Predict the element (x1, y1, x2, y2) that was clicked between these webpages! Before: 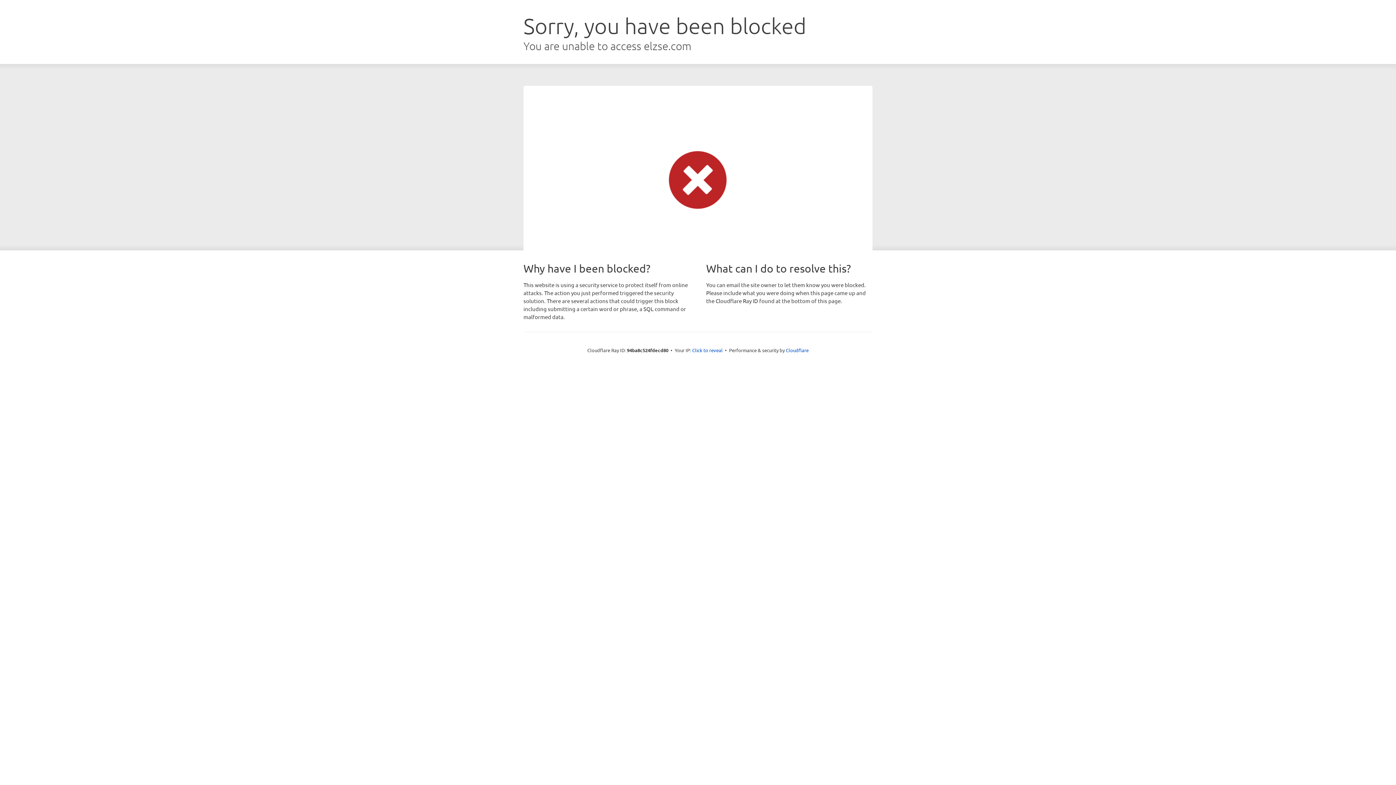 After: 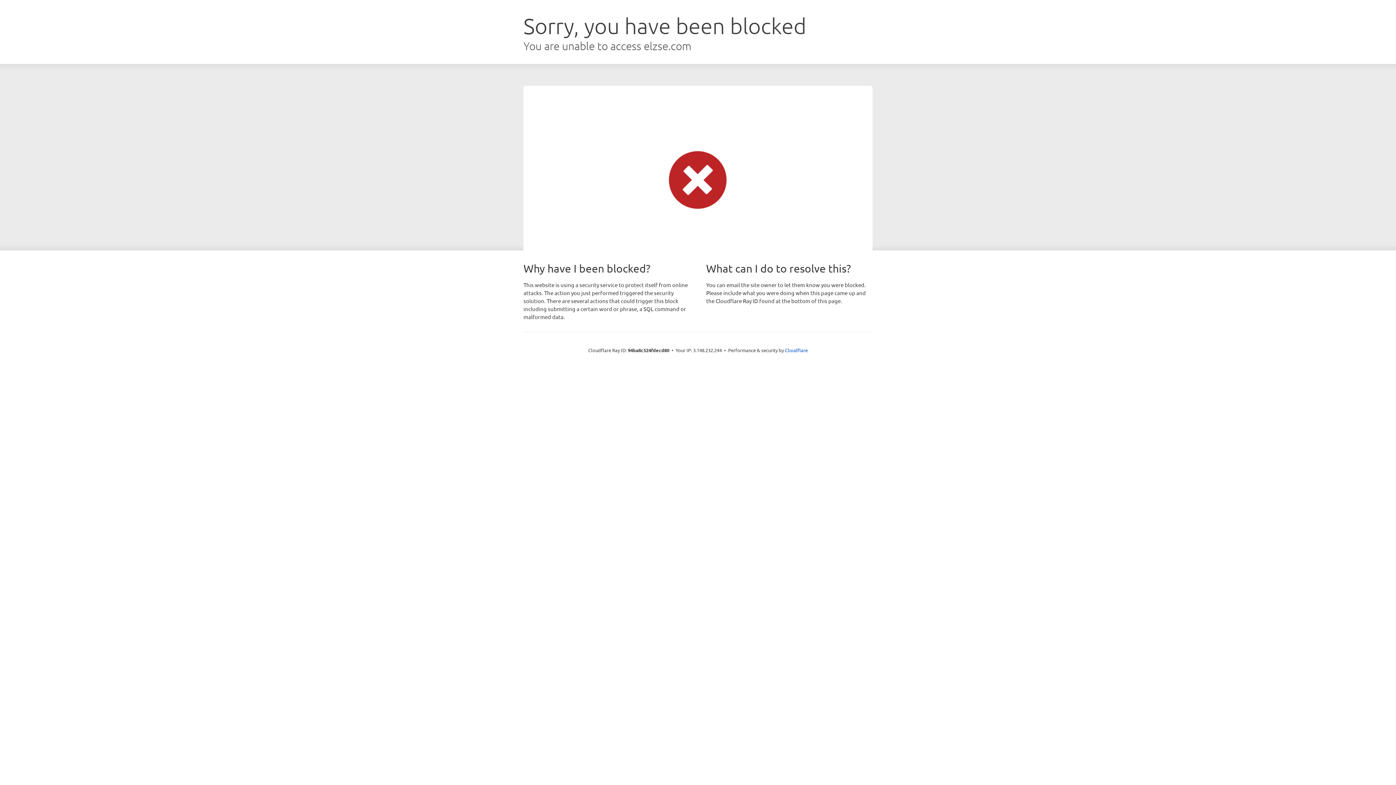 Action: bbox: (692, 346, 722, 353) label: Click to reveal